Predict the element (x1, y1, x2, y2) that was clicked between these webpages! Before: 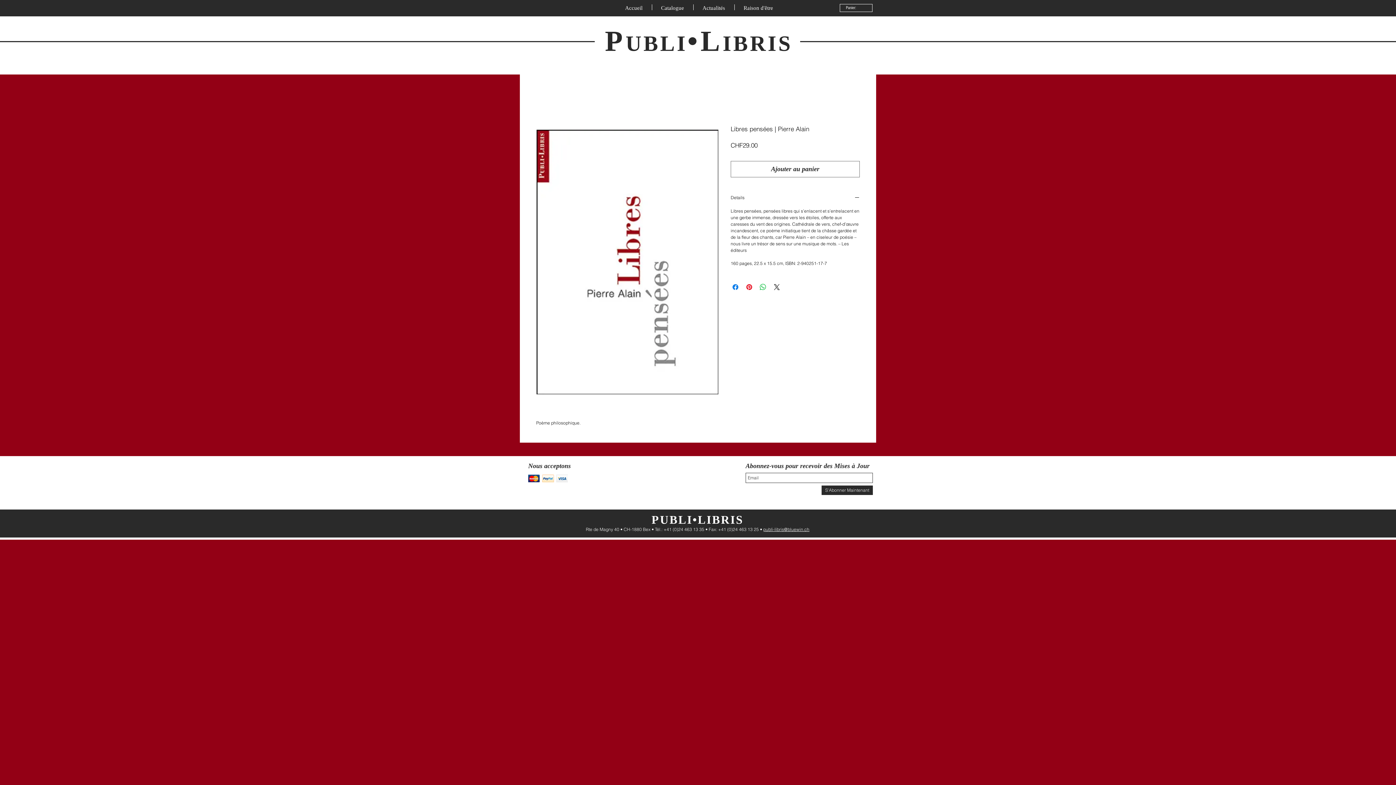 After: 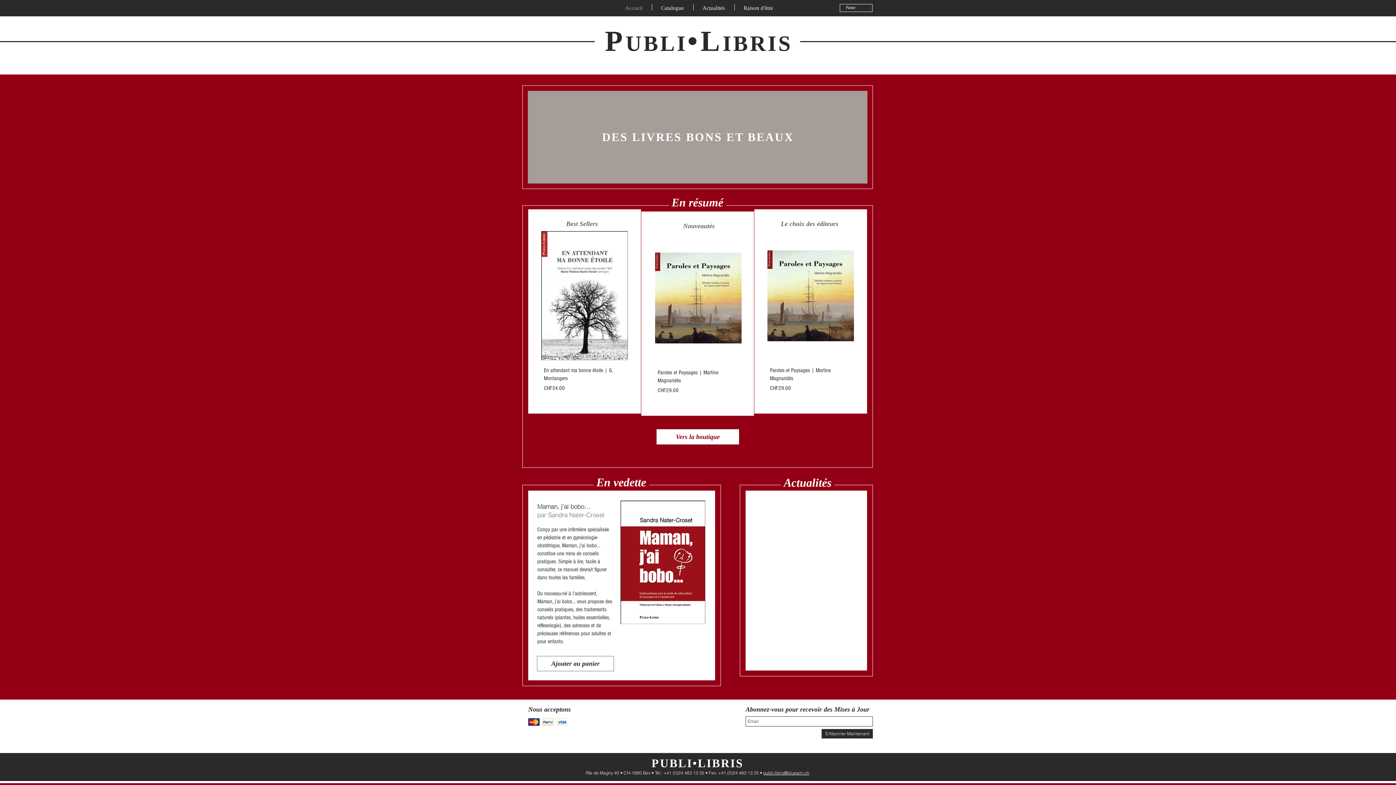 Action: label: Accueil bbox: (616, 4, 651, 10)